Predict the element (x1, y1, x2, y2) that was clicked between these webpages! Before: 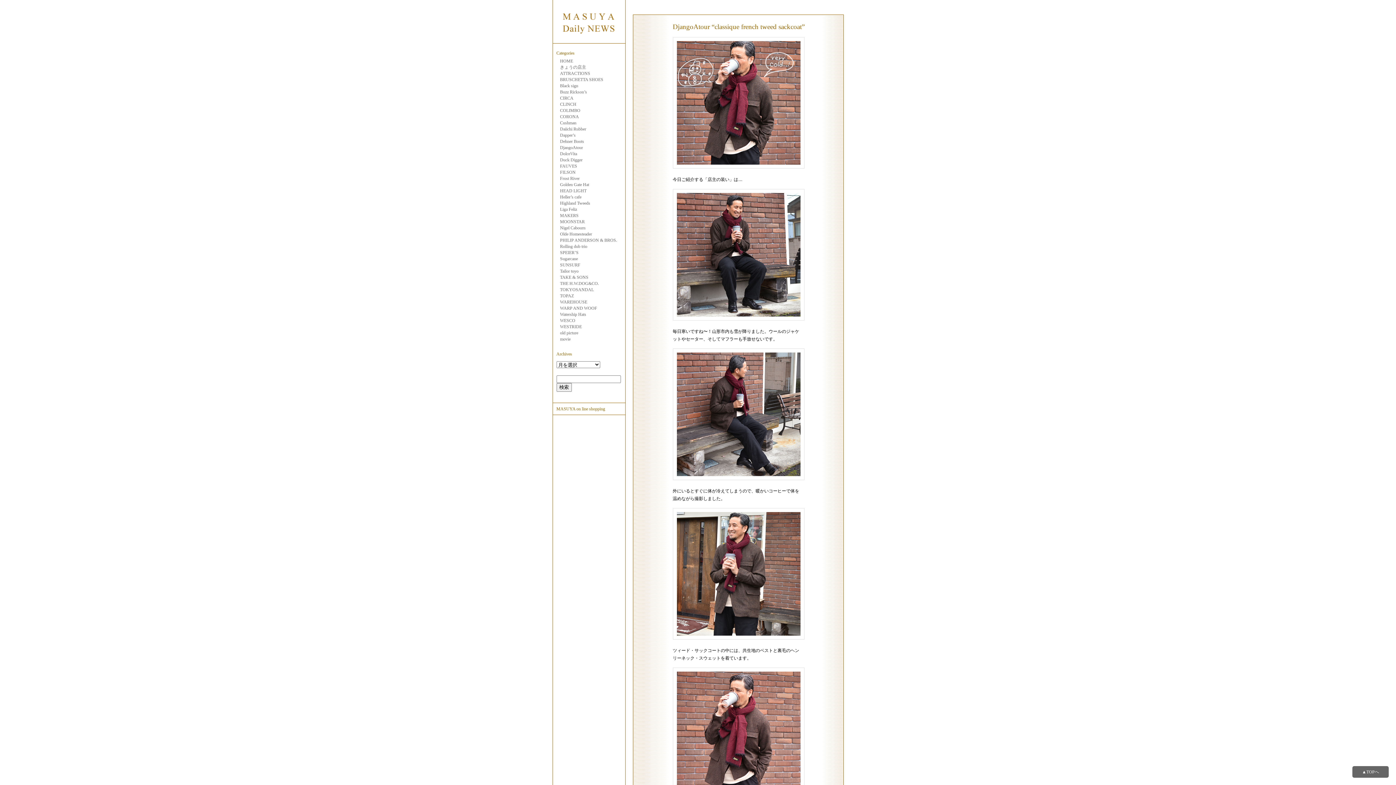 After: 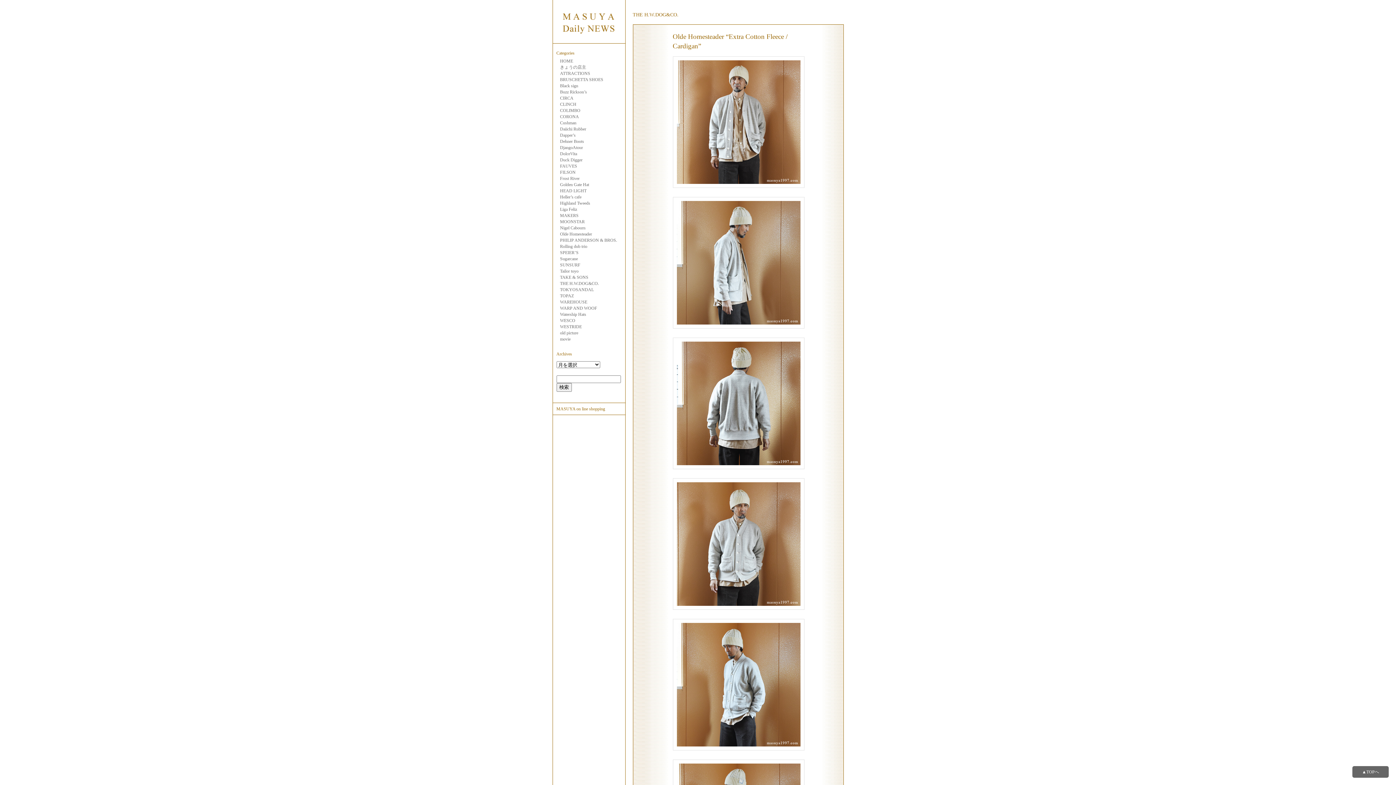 Action: bbox: (560, 281, 599, 286) label: THE H.W.DOG&CO.